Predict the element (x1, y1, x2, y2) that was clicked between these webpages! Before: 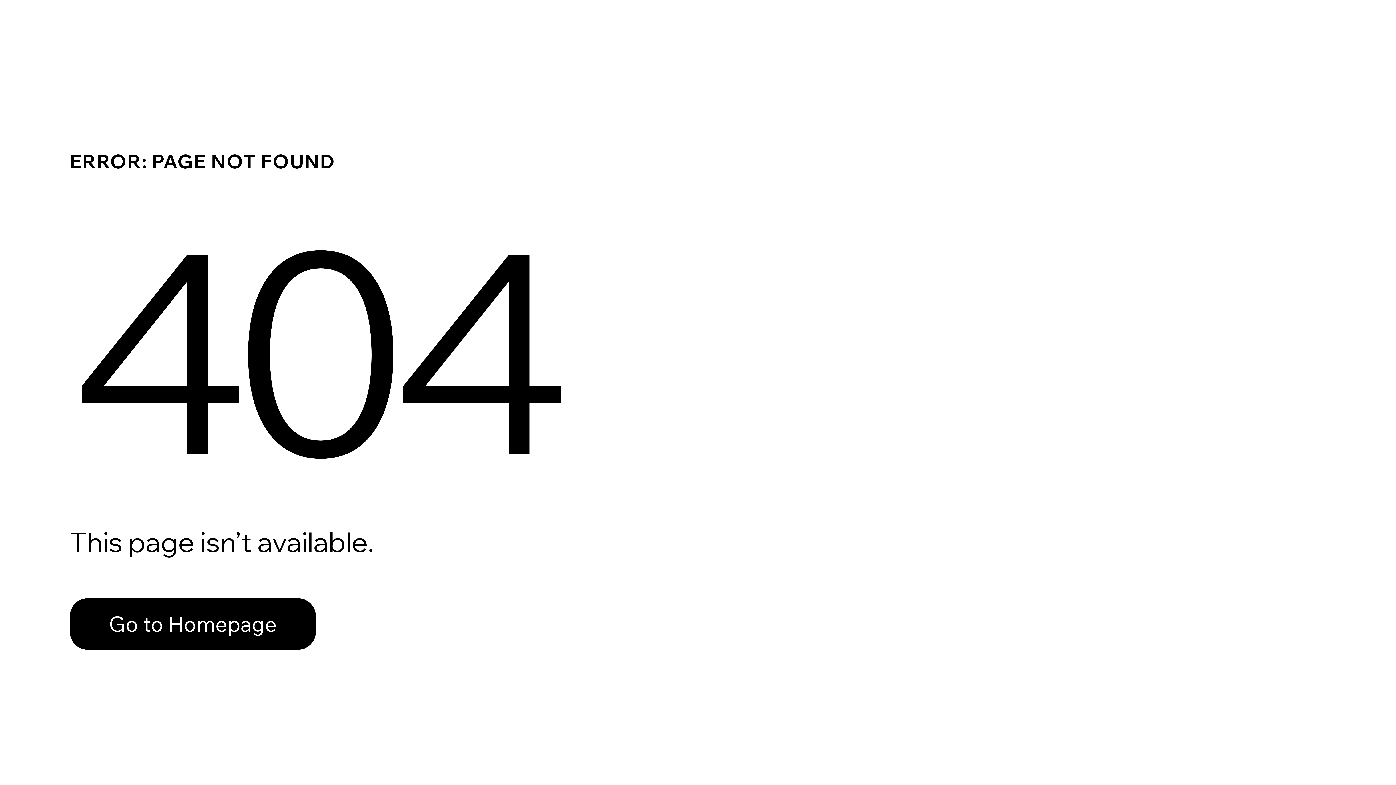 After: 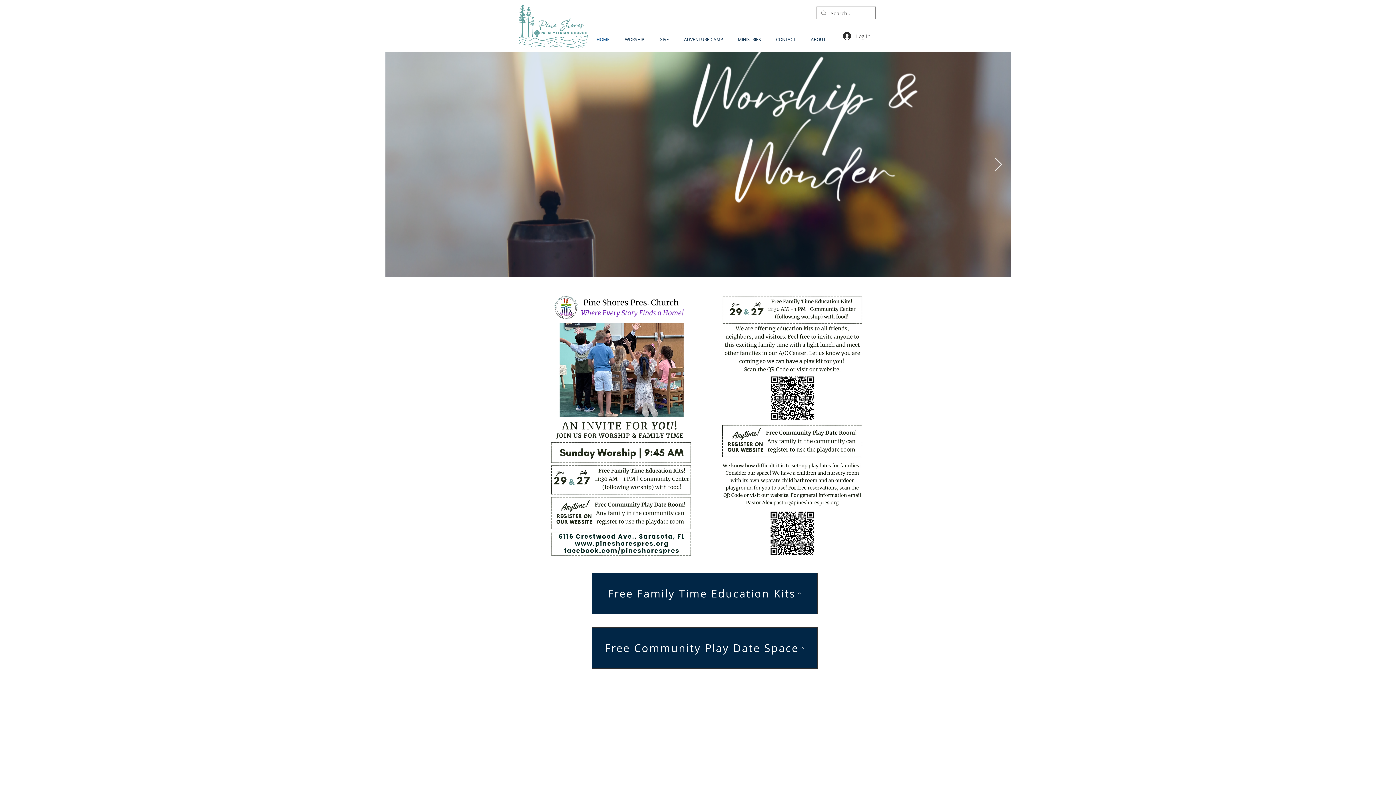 Action: bbox: (69, 598, 316, 650) label: Go to Homepage